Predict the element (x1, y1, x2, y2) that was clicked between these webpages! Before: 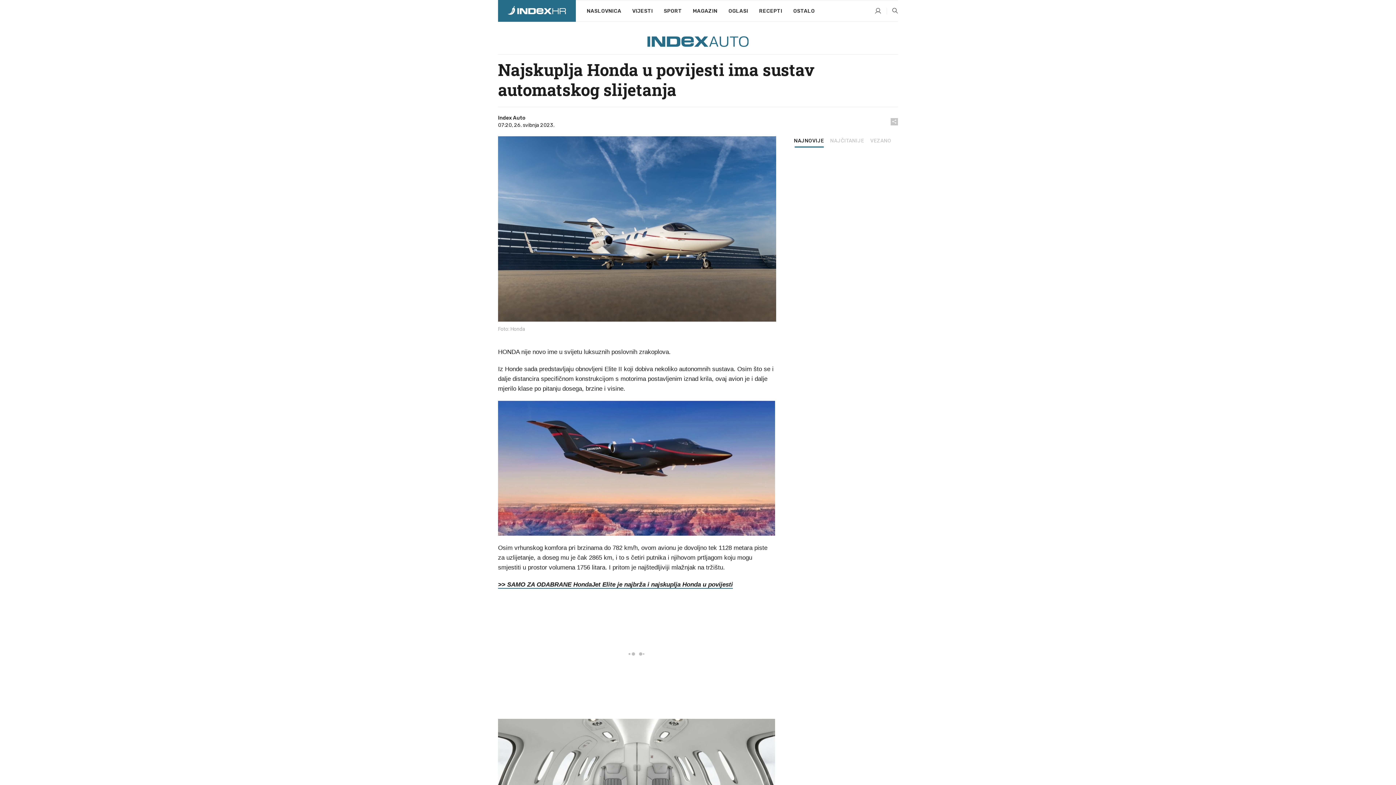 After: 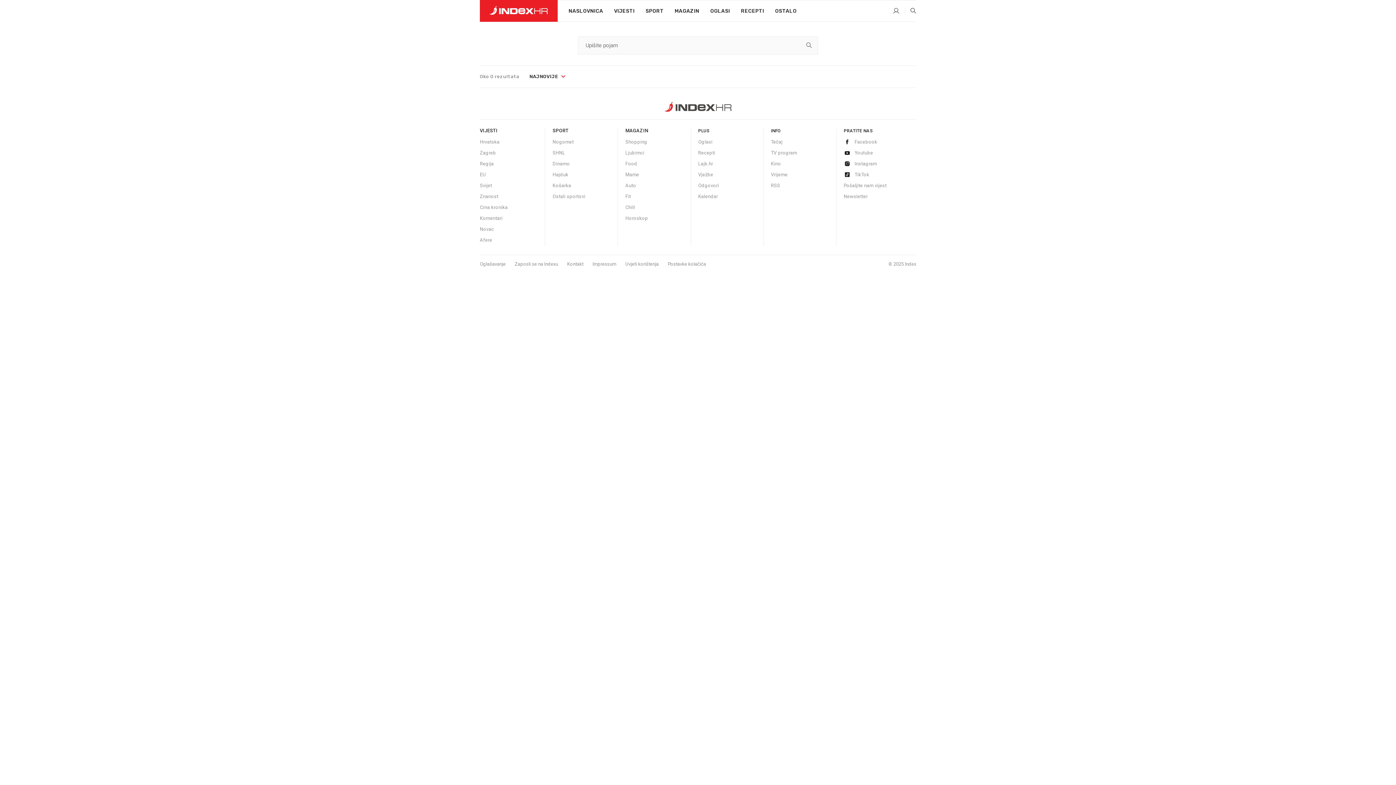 Action: bbox: (887, 0, 898, 22)